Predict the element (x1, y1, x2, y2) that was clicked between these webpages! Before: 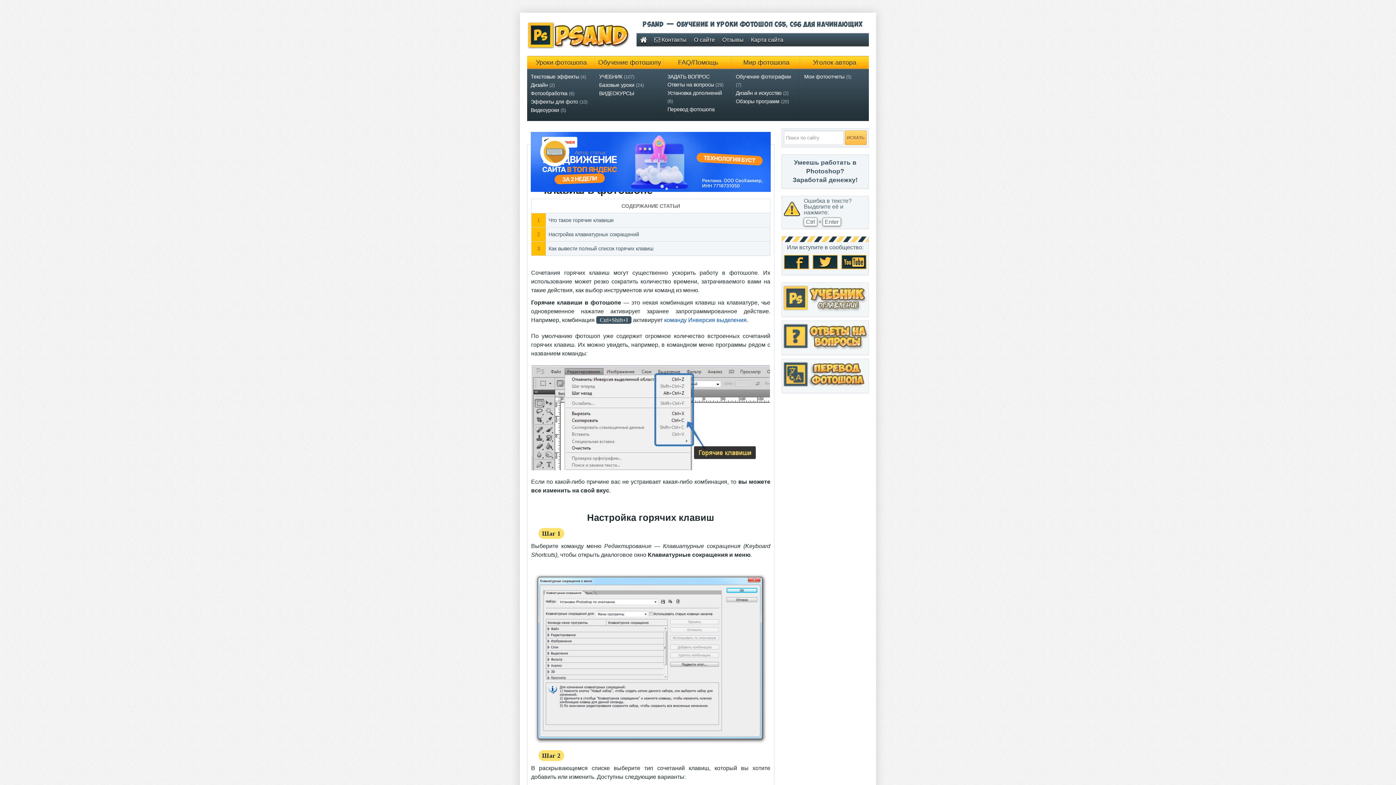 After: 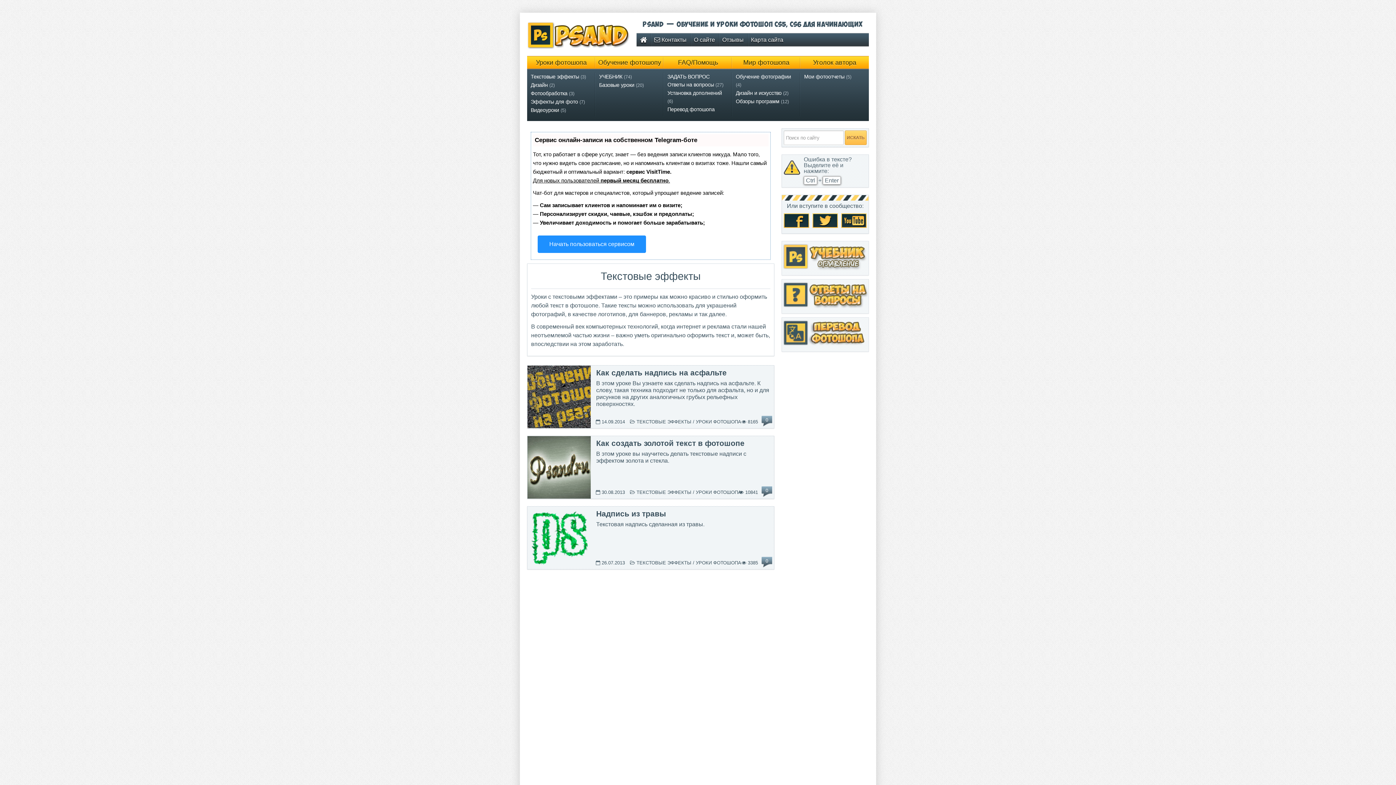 Action: label: Текстовые эффекты bbox: (530, 73, 579, 79)